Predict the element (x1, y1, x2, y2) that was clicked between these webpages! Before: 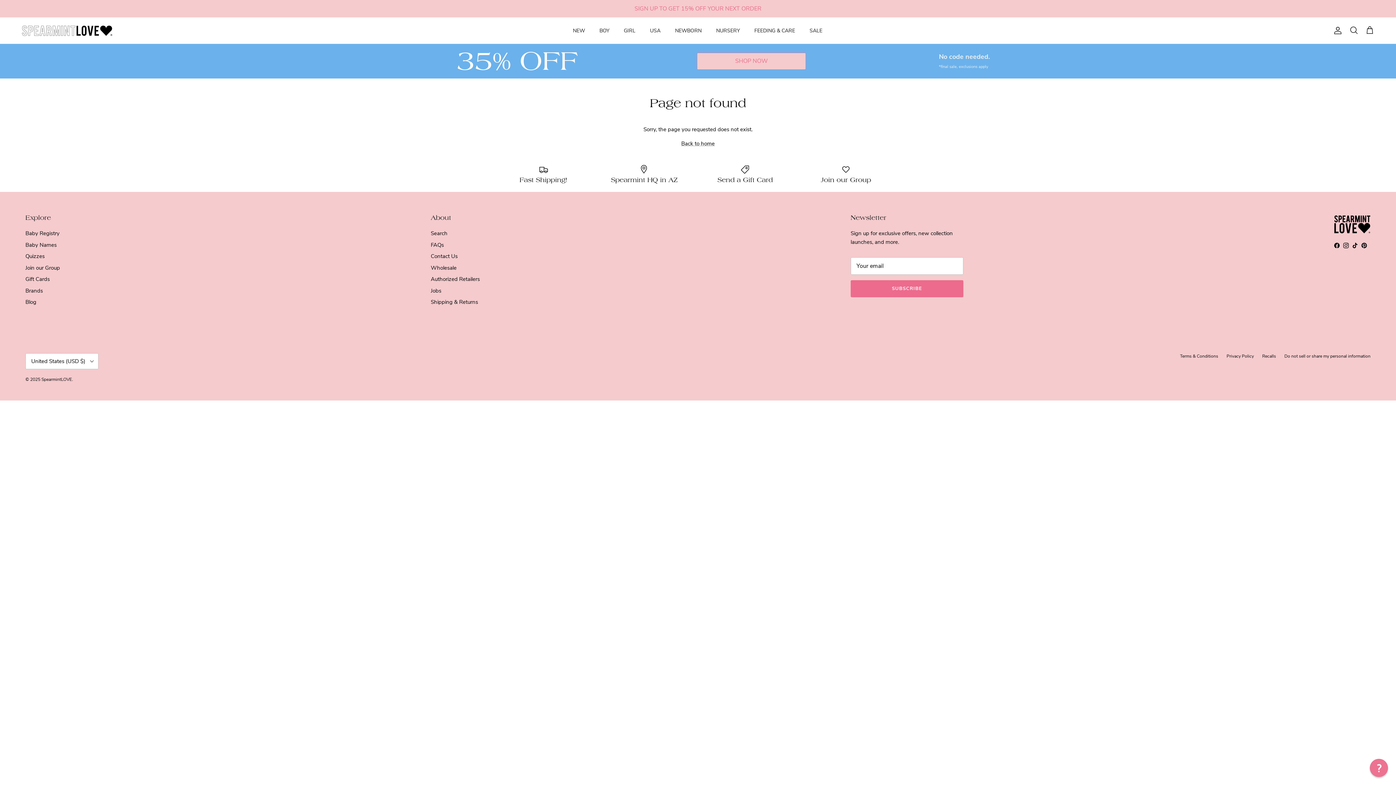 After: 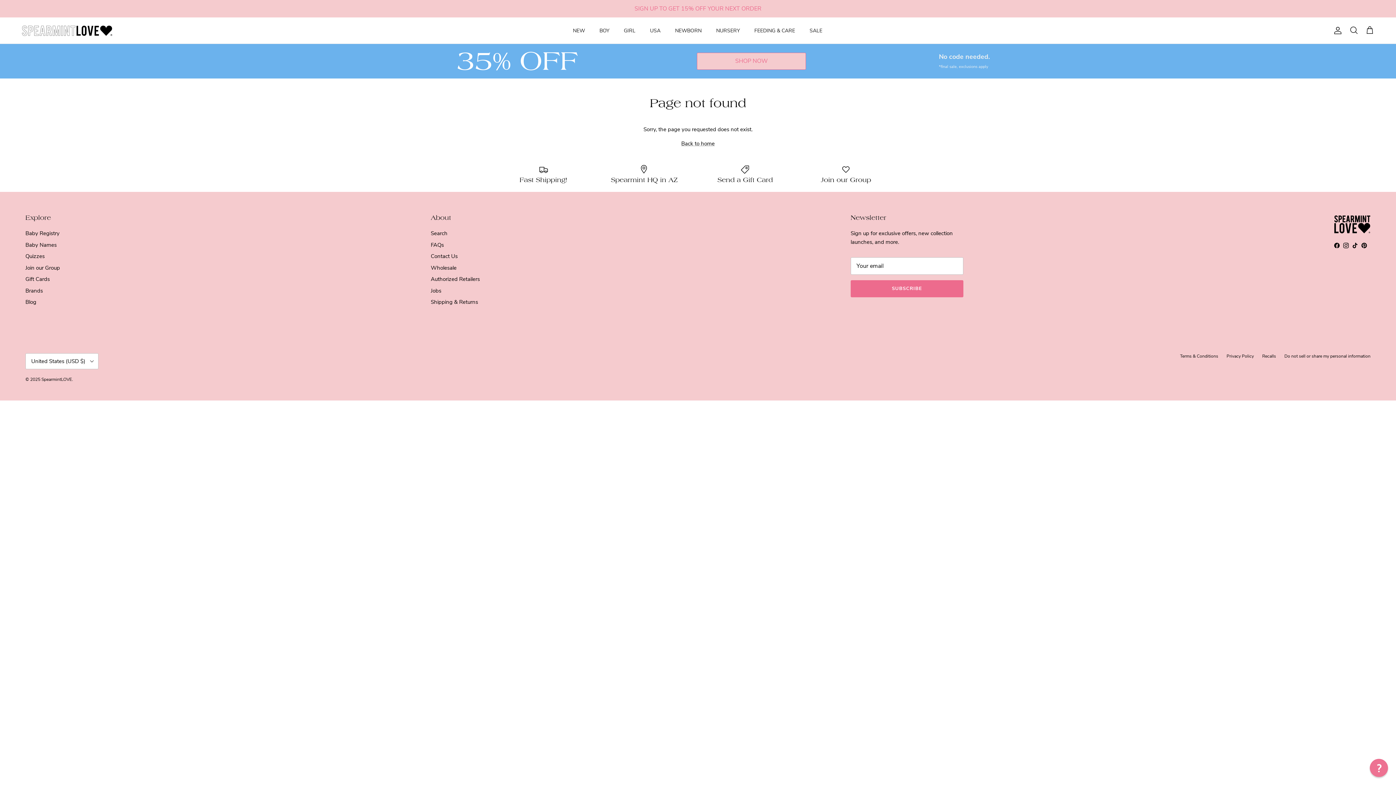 Action: bbox: (1334, 242, 1340, 248) label: Facebook